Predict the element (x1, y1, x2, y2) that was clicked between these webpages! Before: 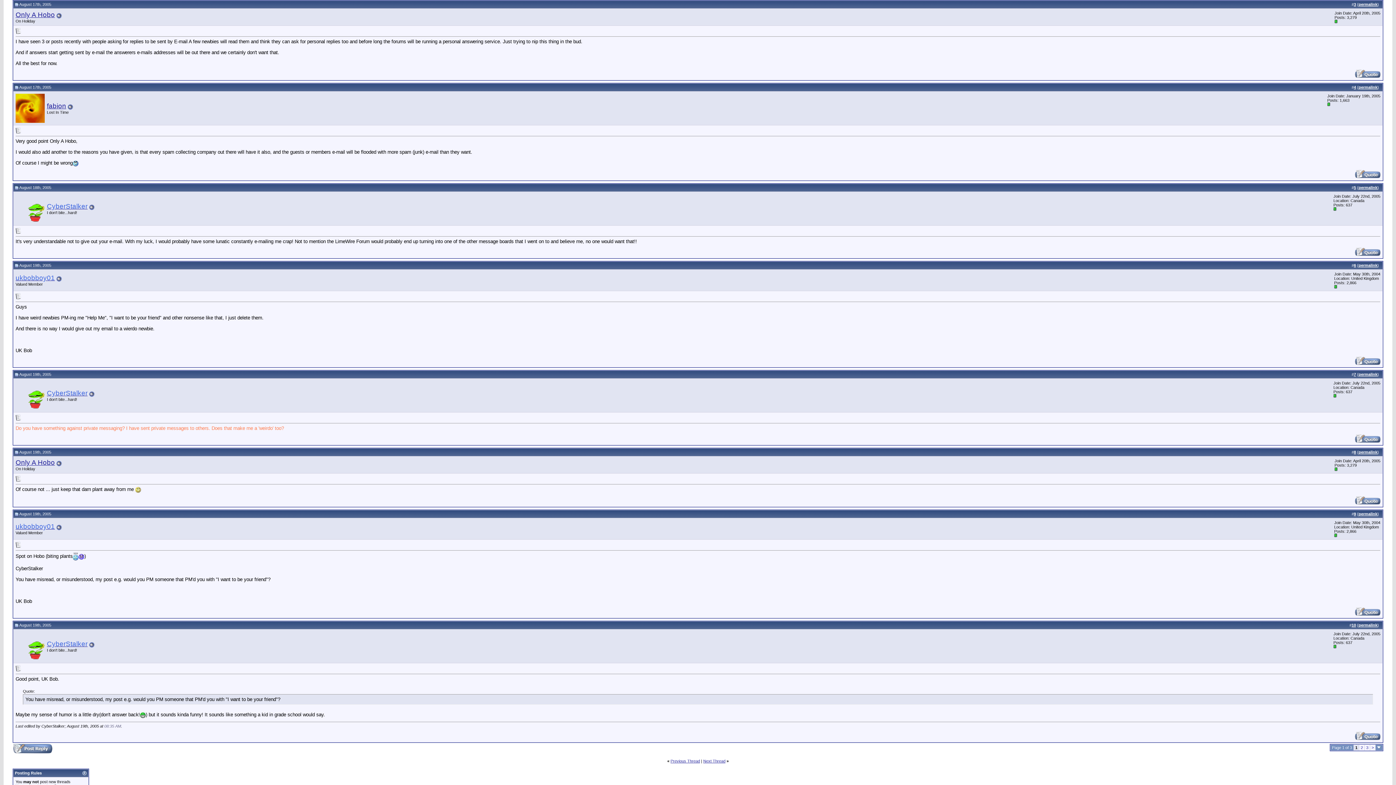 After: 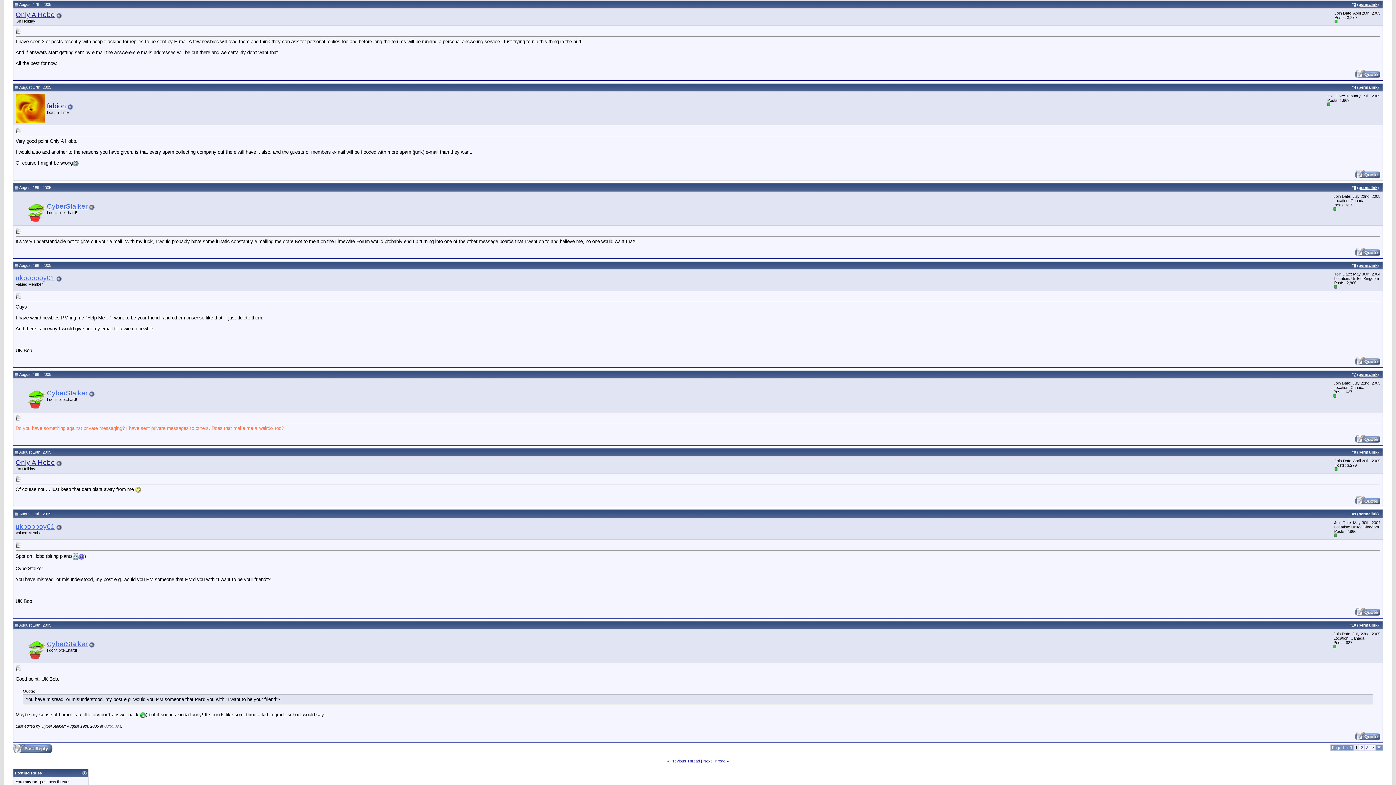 Action: bbox: (14, 372, 18, 376)